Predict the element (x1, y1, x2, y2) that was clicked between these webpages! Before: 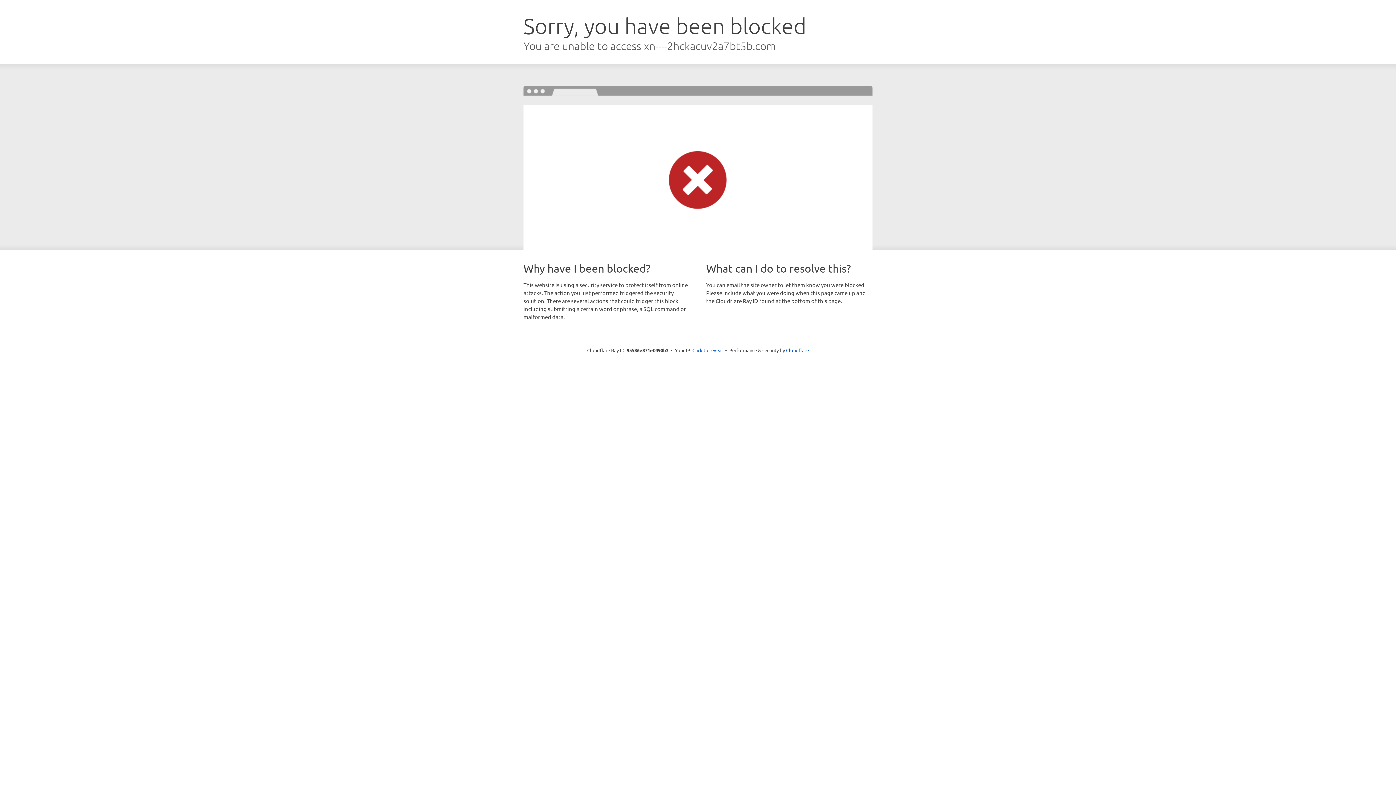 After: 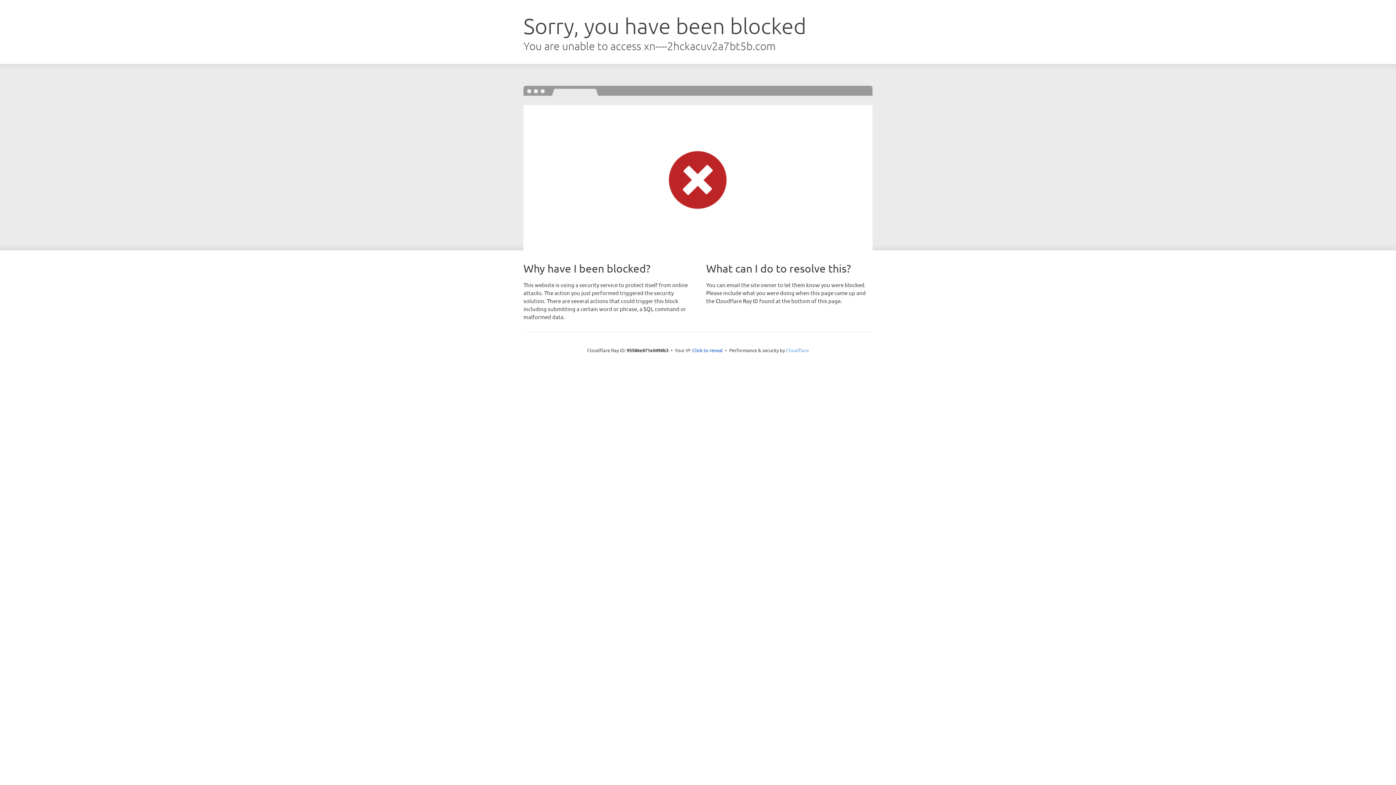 Action: bbox: (786, 347, 809, 353) label: Cloudflare